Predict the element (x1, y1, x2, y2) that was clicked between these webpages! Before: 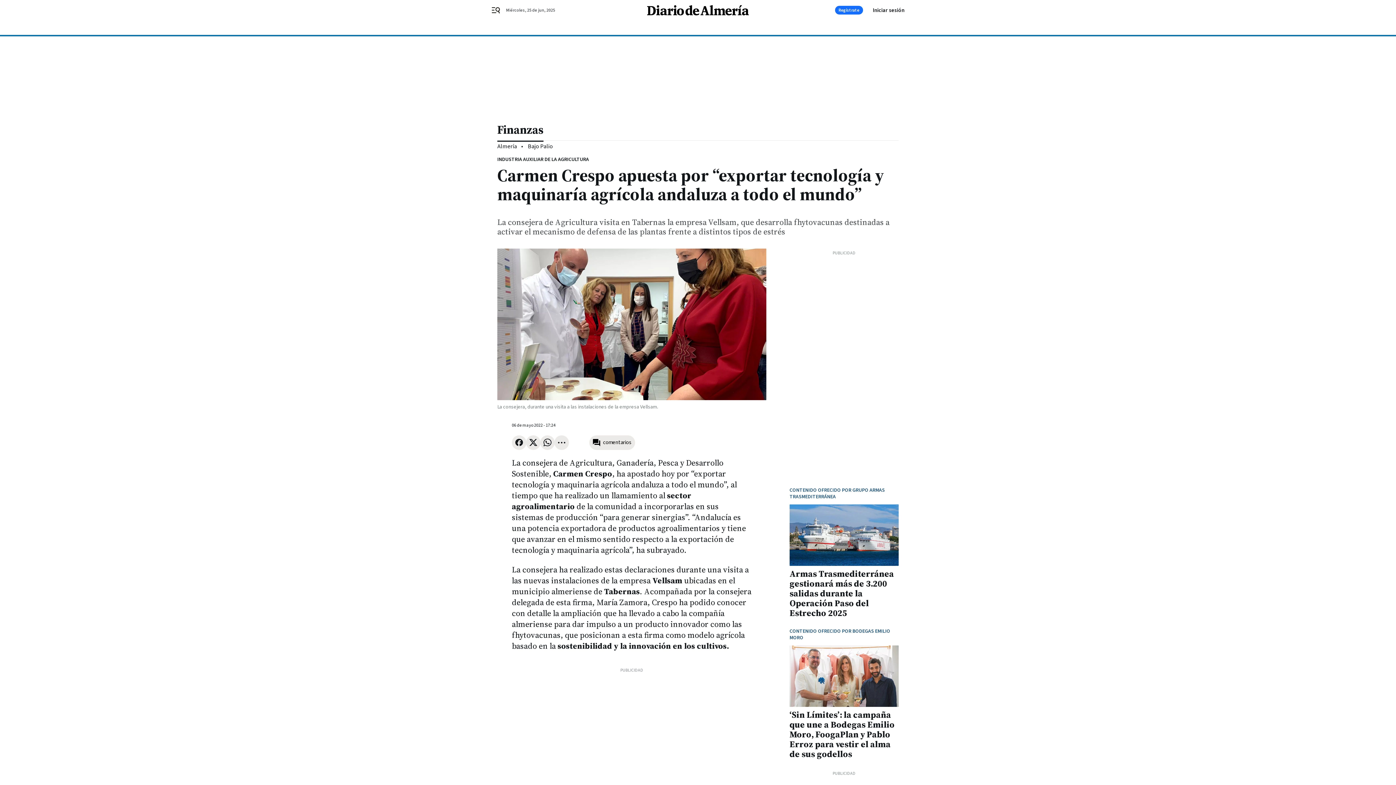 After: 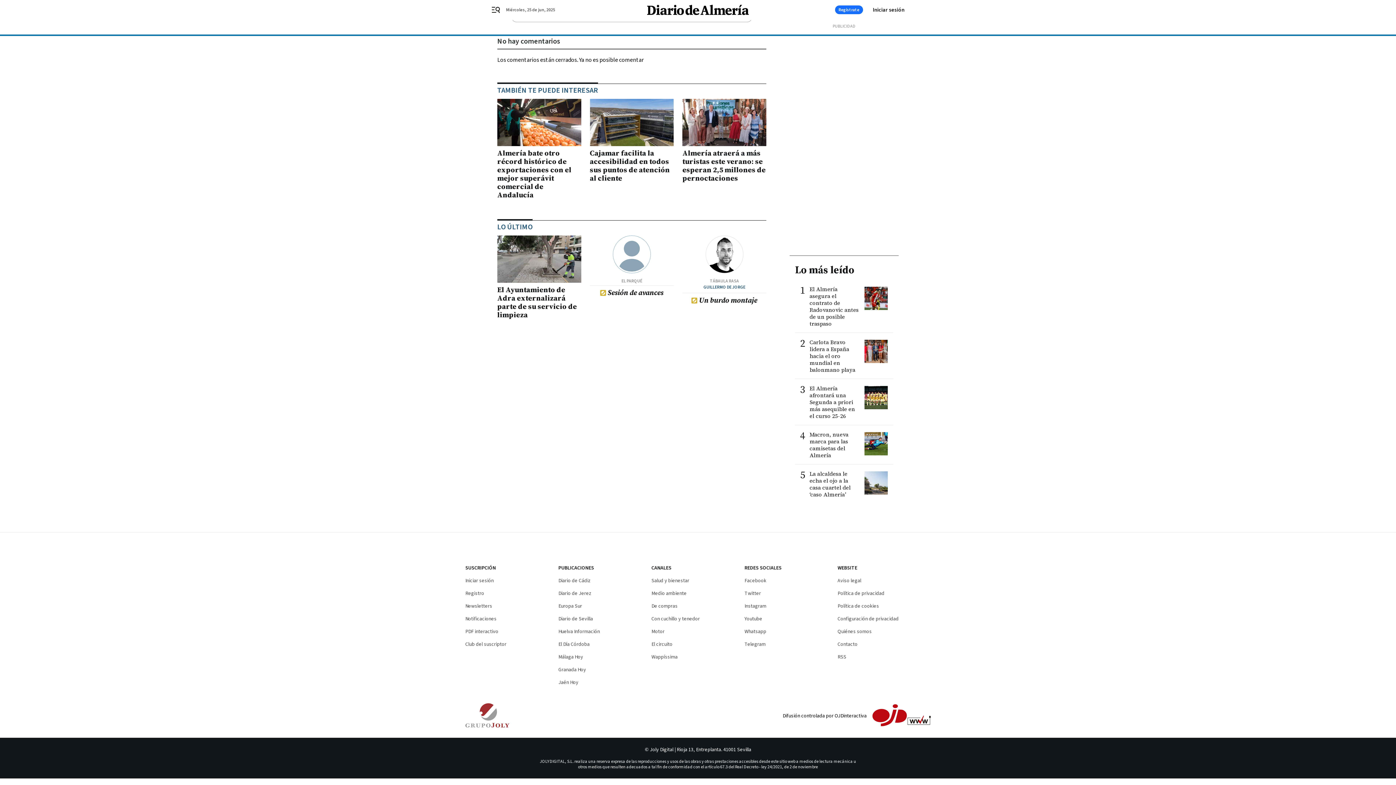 Action: label: comentarios bbox: (589, 435, 635, 450)